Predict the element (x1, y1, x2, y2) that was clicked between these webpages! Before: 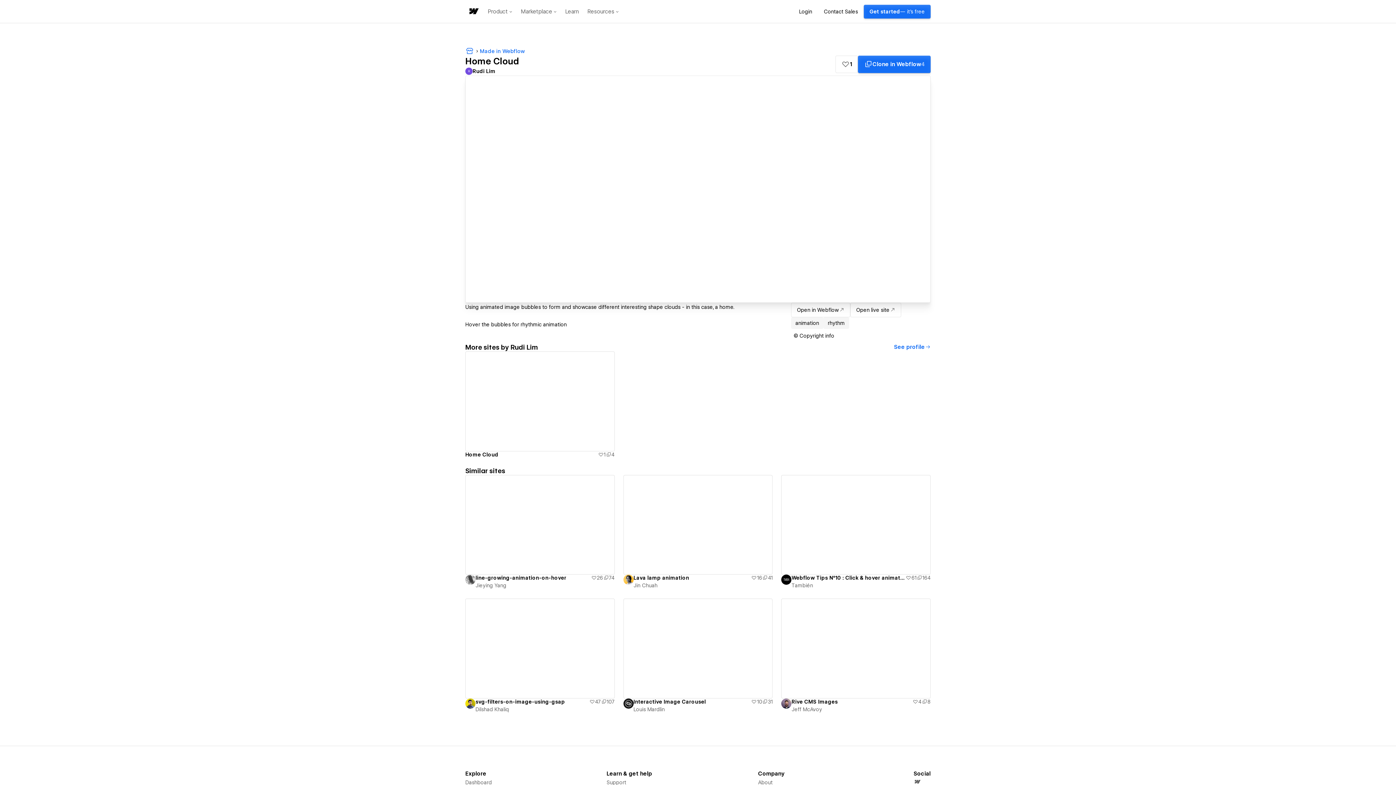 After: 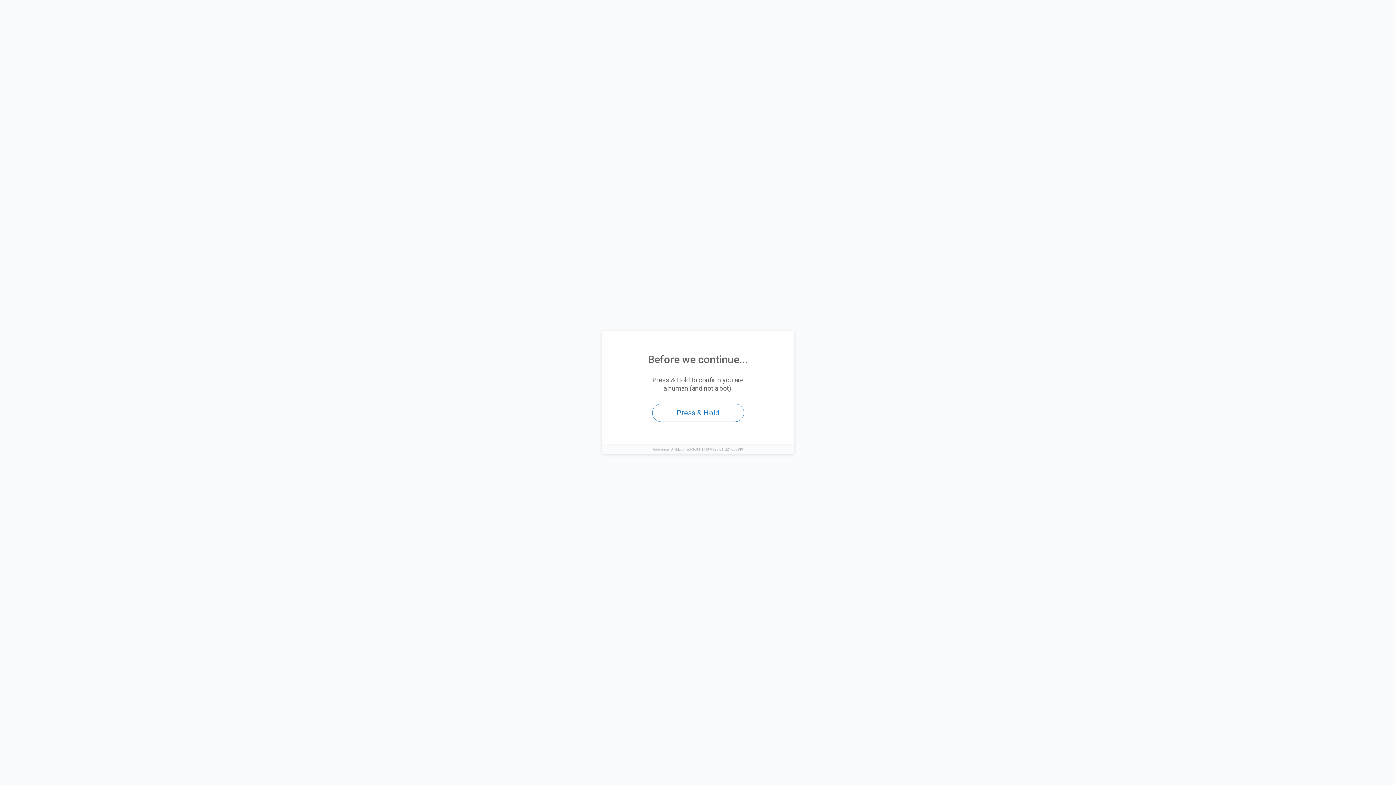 Action: bbox: (793, 4, 818, 18) label: Login